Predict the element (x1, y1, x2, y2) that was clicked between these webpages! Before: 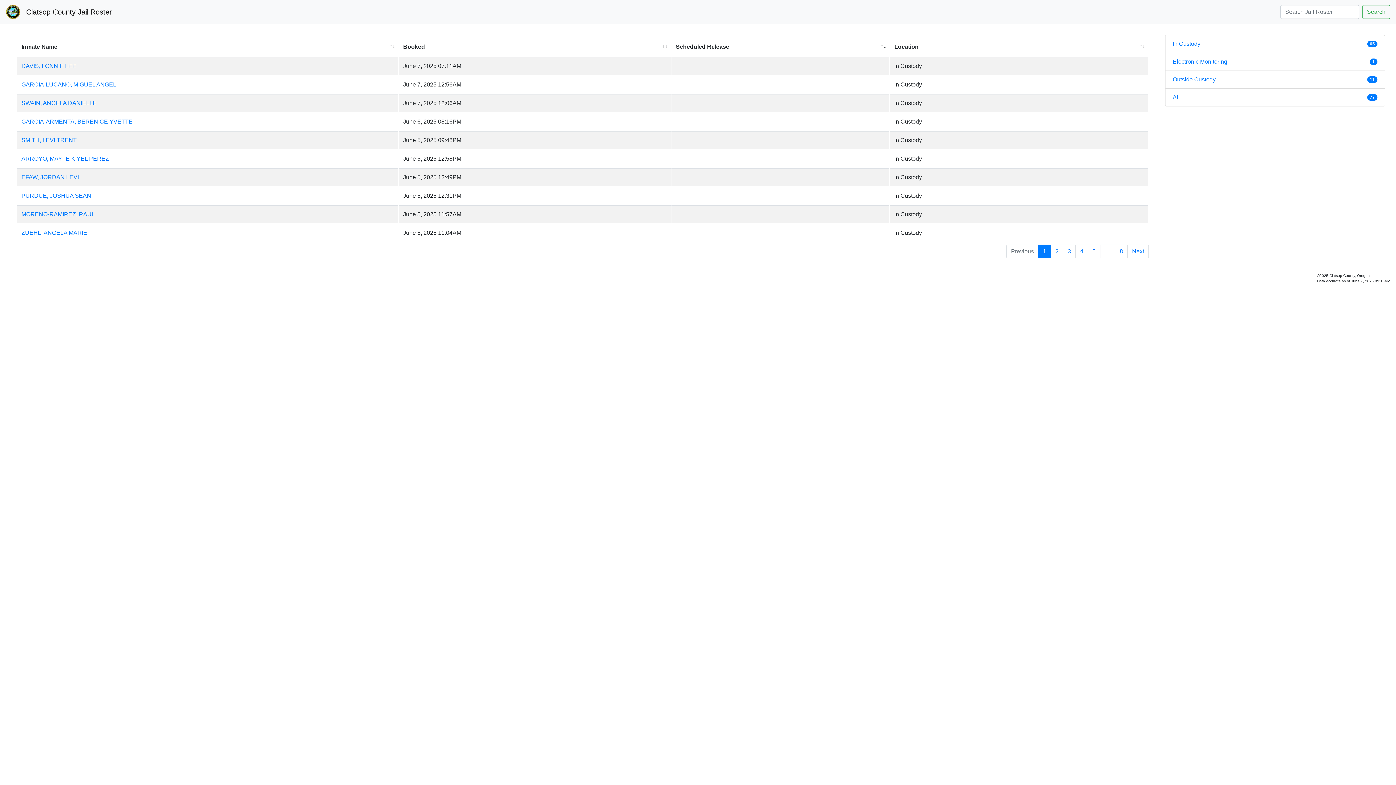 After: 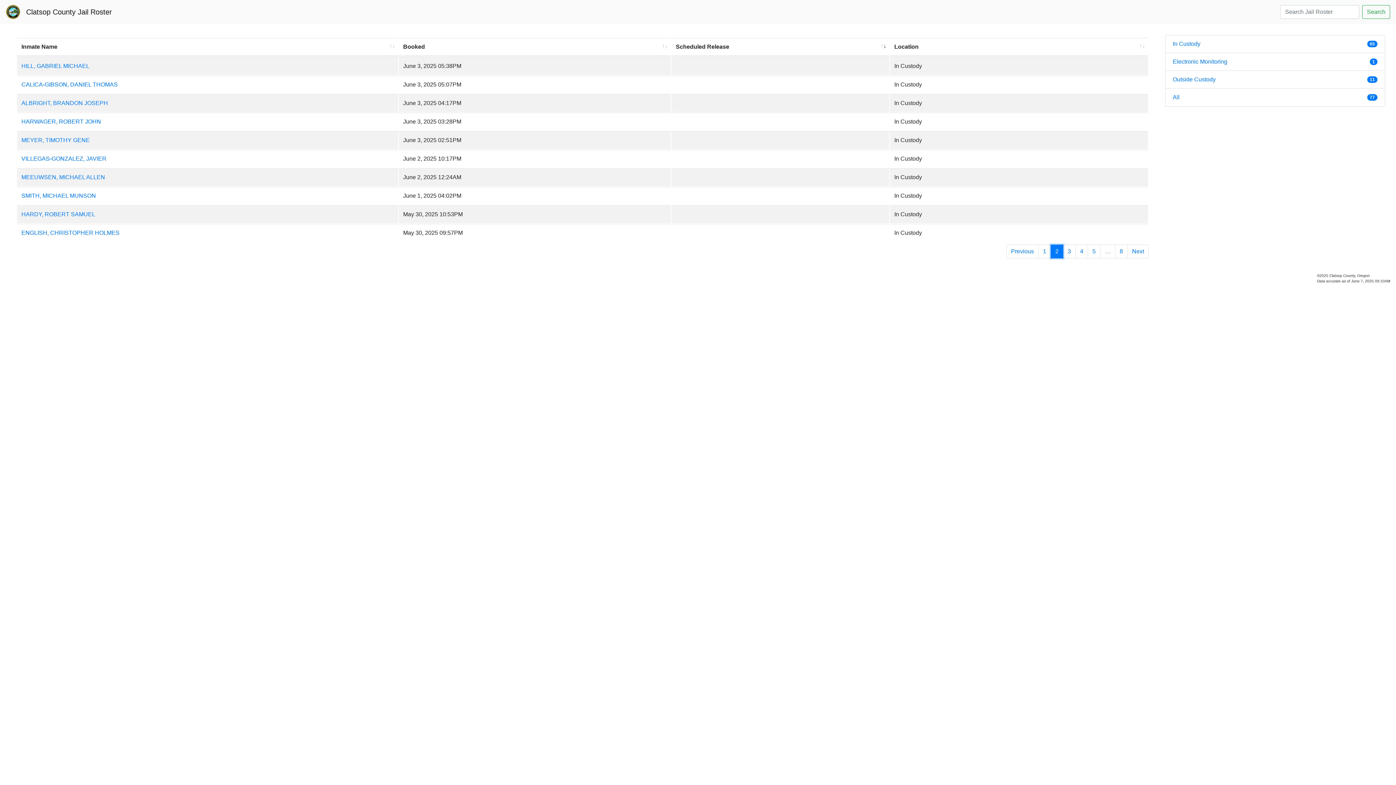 Action: bbox: (1050, 244, 1063, 258) label: 2